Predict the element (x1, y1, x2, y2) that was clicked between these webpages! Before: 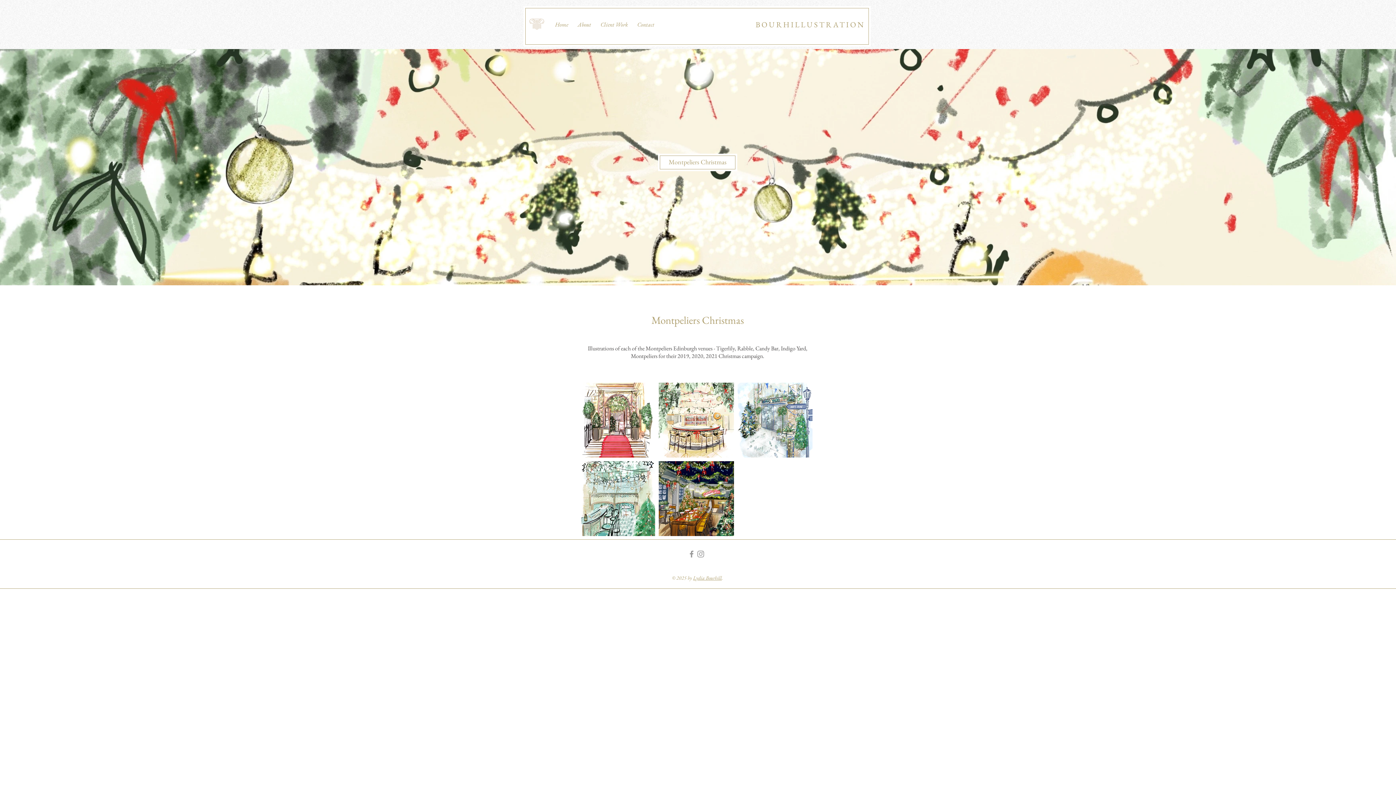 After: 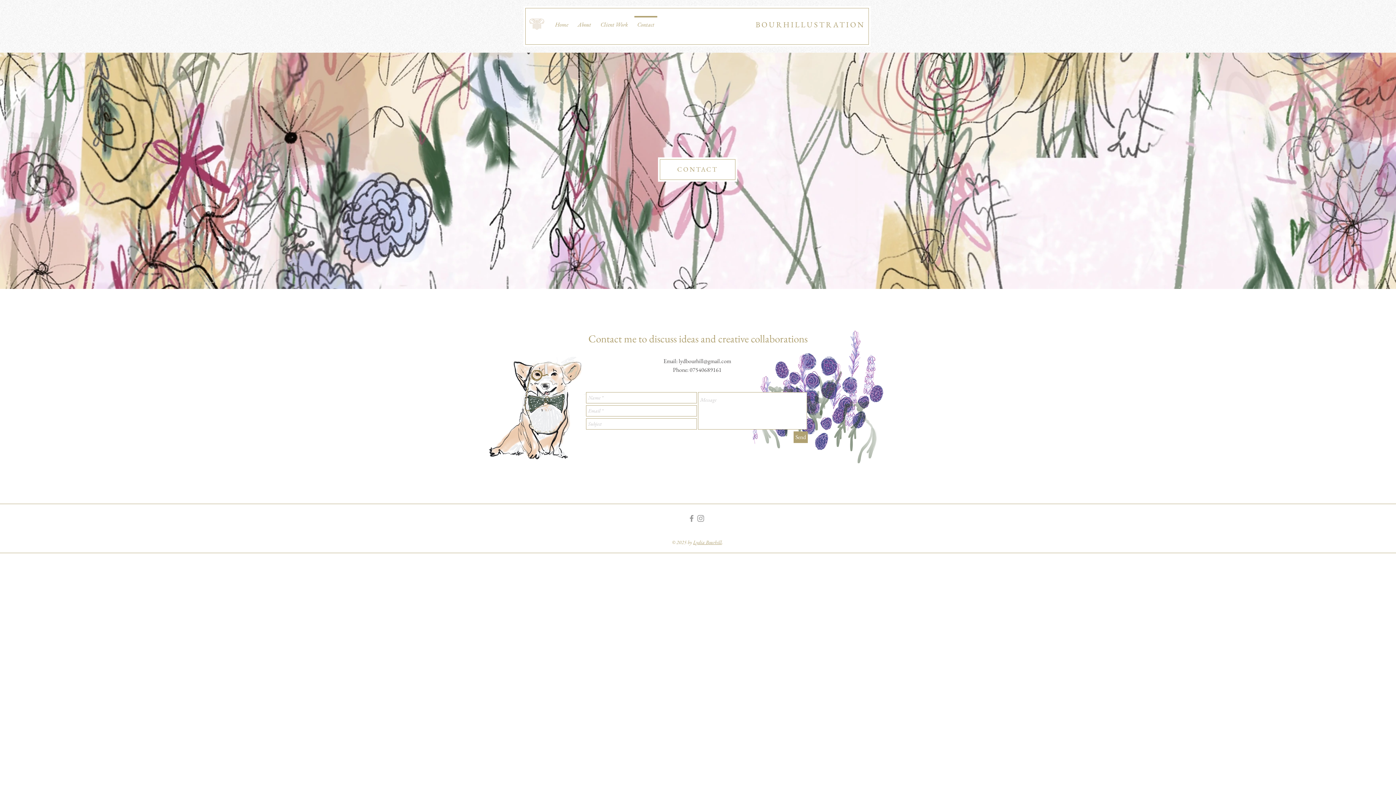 Action: label: Contact bbox: (632, 16, 659, 26)